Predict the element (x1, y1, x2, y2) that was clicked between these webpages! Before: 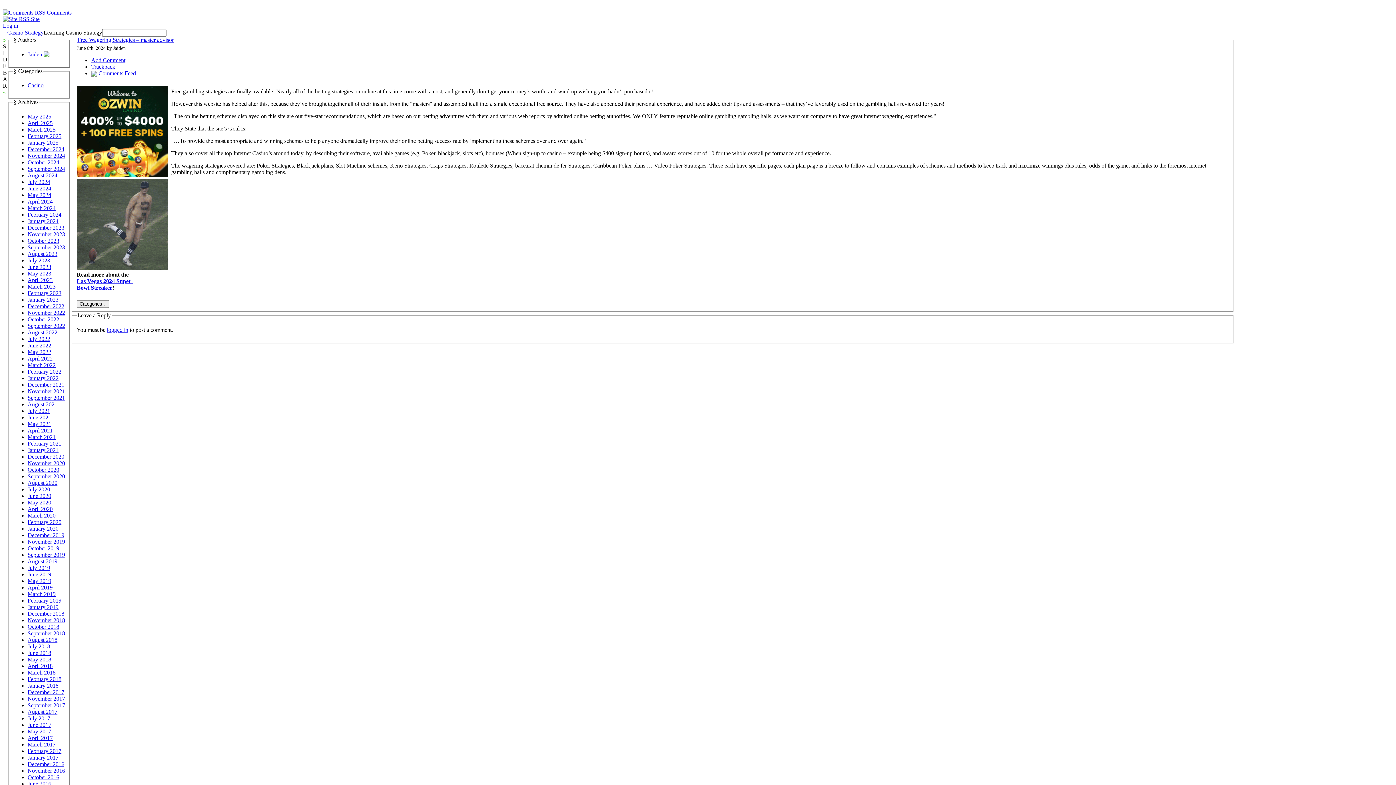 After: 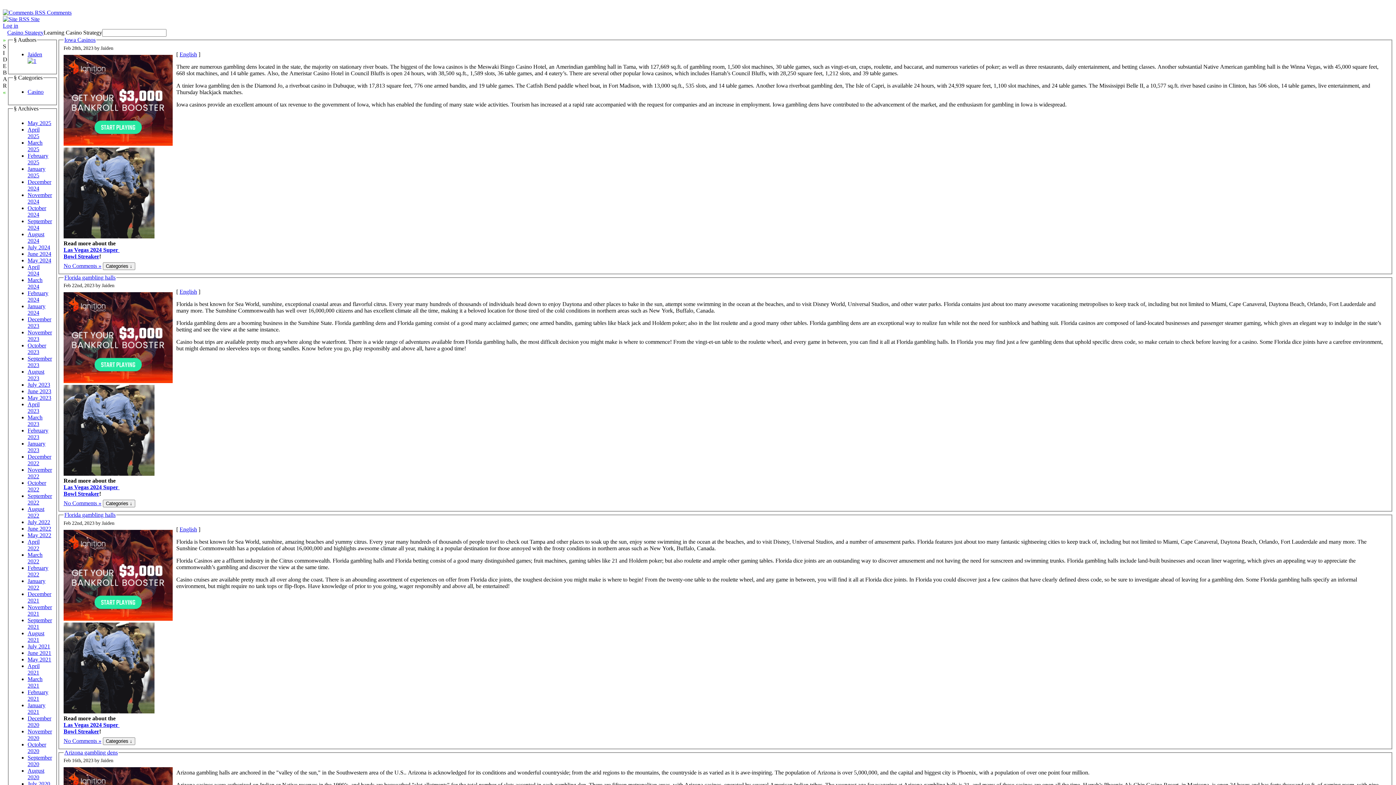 Action: label: February 2023 bbox: (27, 290, 61, 296)